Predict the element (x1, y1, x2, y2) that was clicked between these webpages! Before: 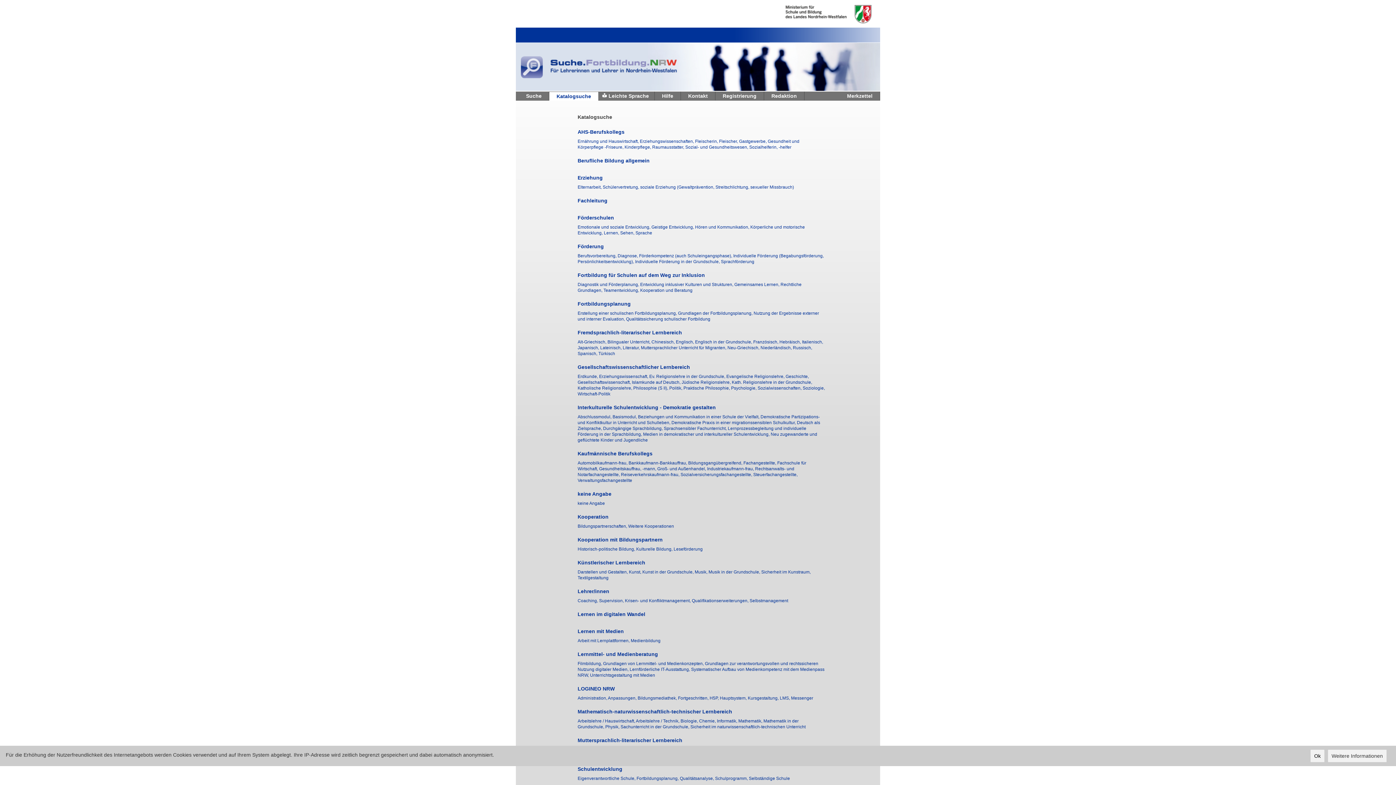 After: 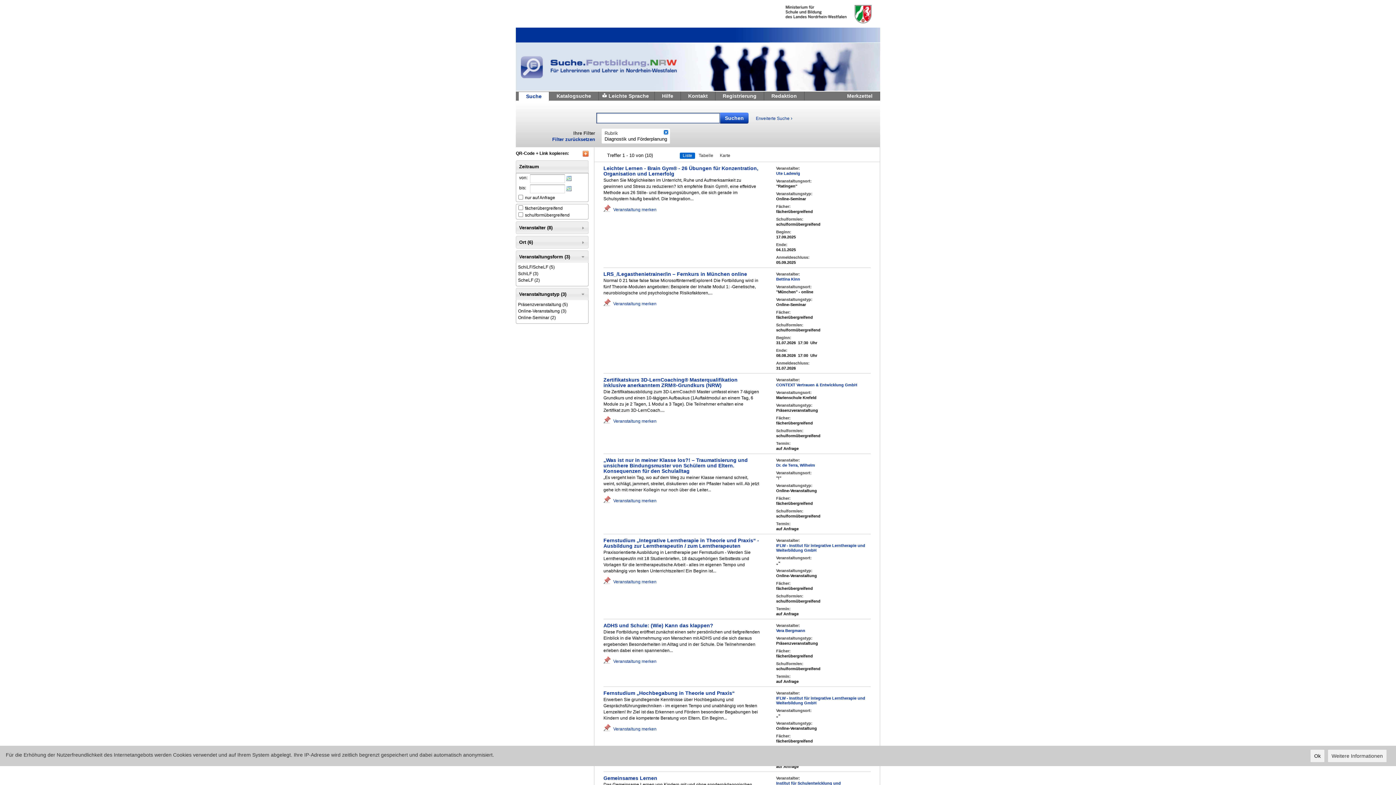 Action: bbox: (577, 282, 640, 287) label: Diagnostik und Förderplanung, 